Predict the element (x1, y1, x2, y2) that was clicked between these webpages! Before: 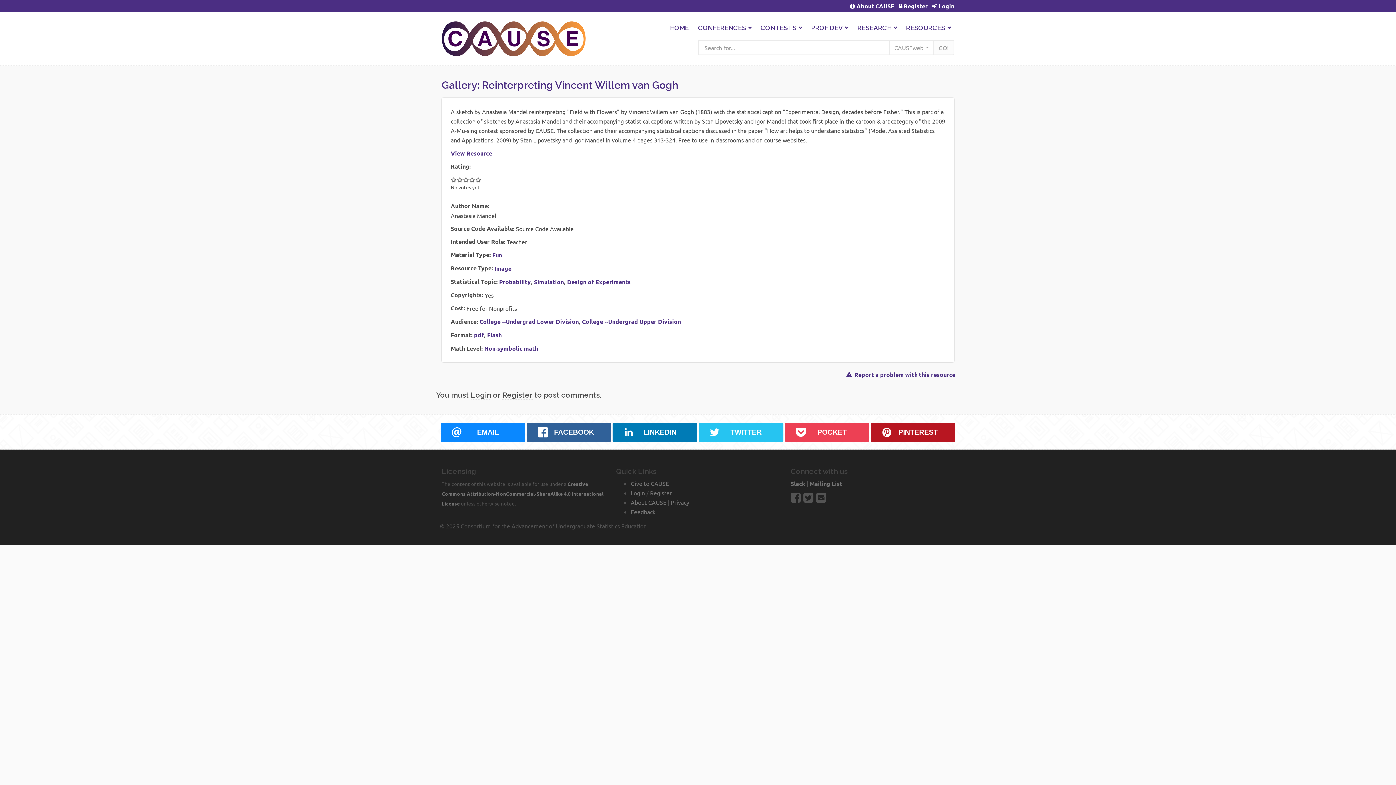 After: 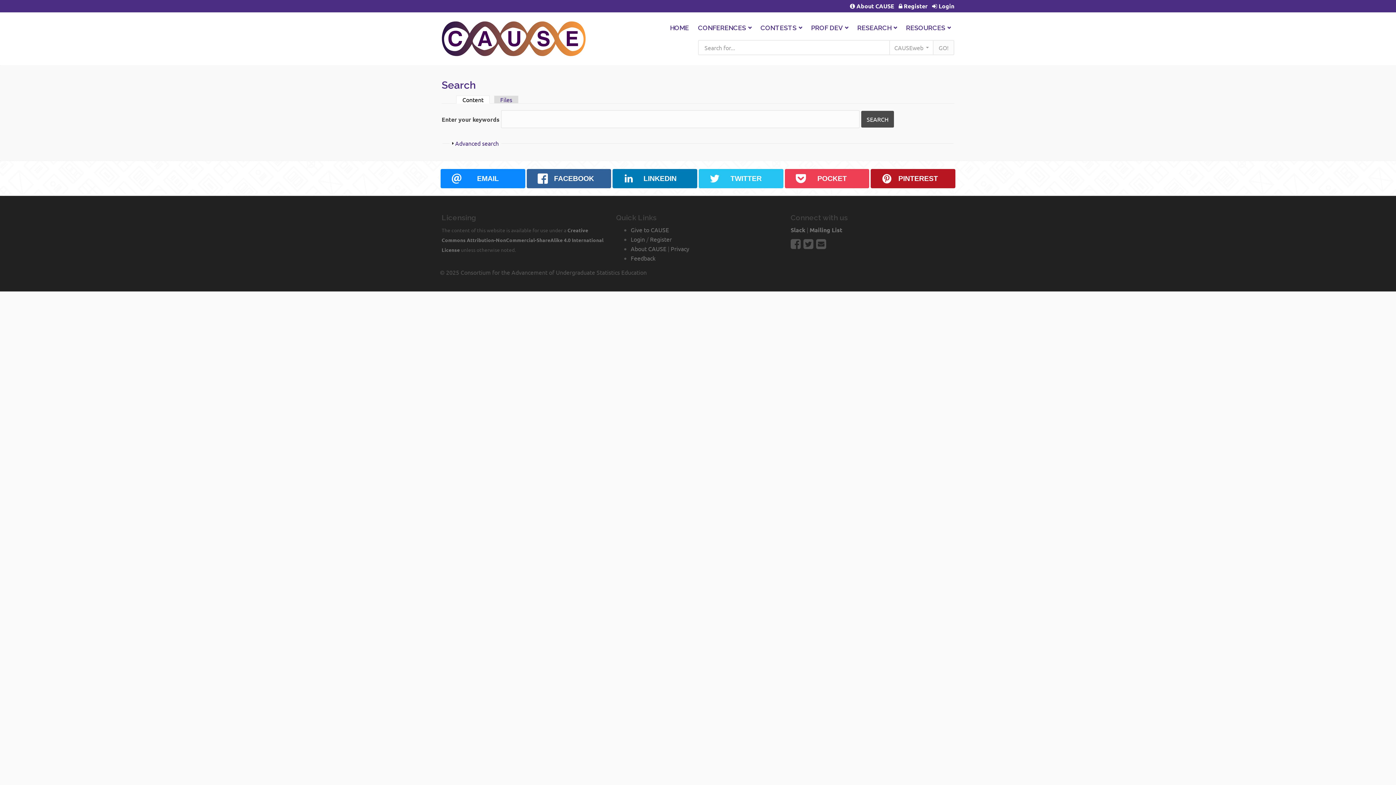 Action: label: GO! bbox: (933, 40, 954, 55)